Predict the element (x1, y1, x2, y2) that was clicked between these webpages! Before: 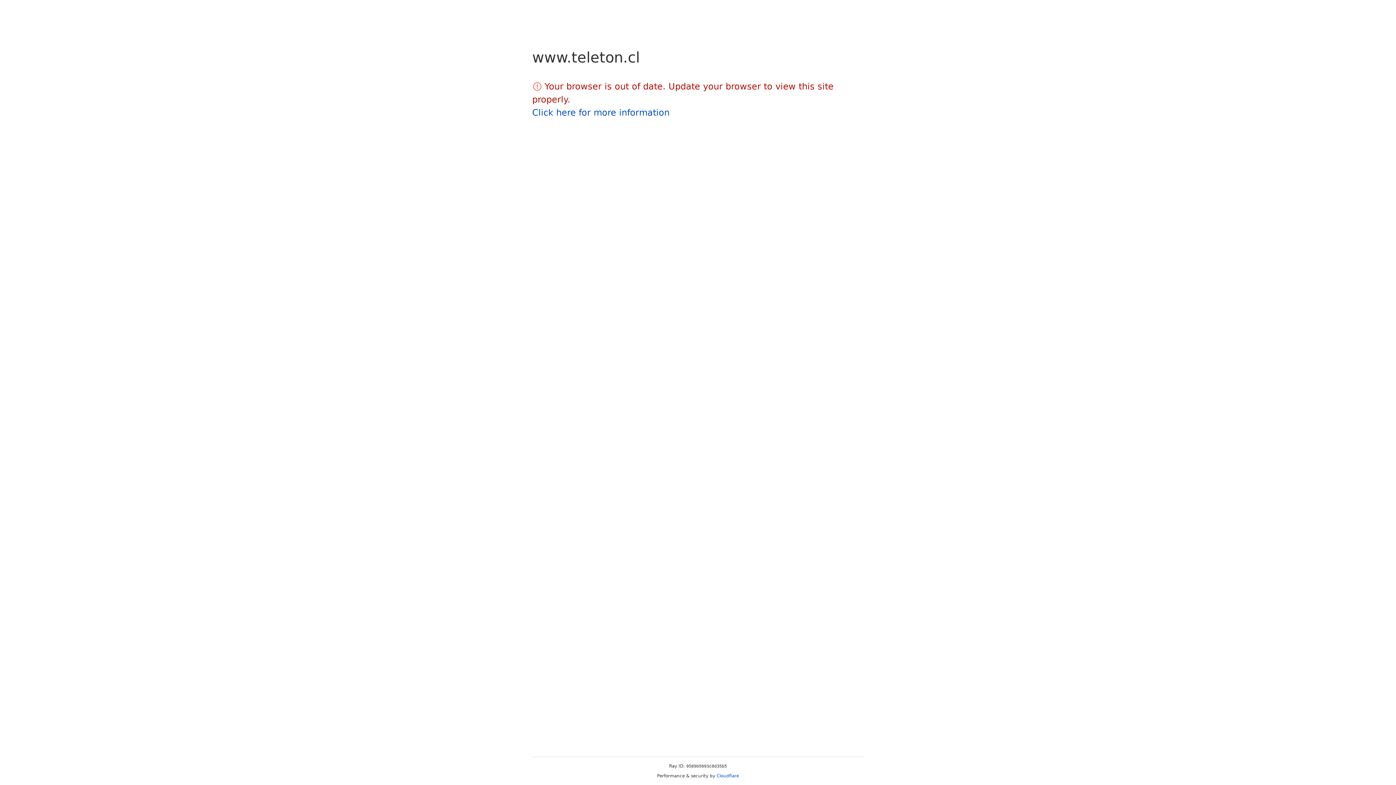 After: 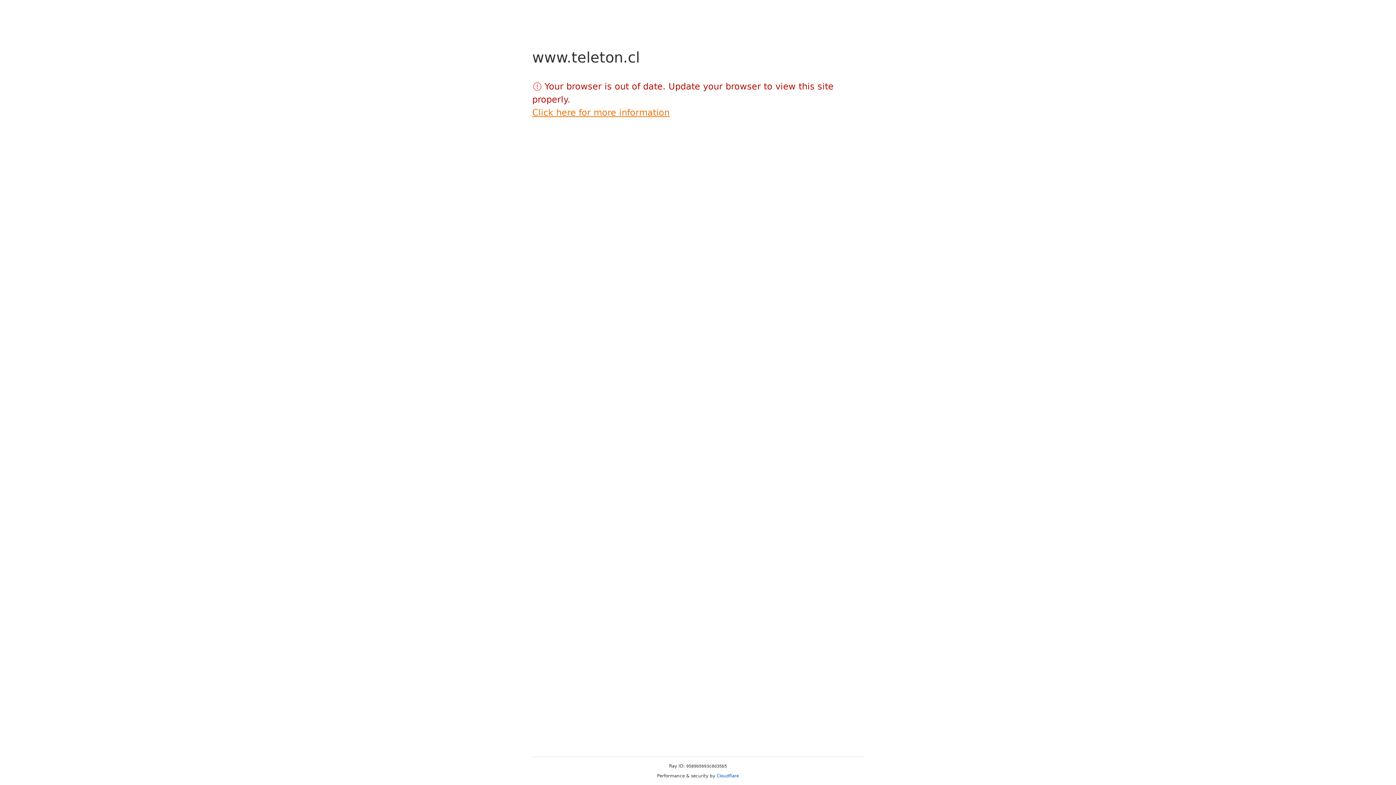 Action: bbox: (532, 107, 669, 117) label: Click here for more information